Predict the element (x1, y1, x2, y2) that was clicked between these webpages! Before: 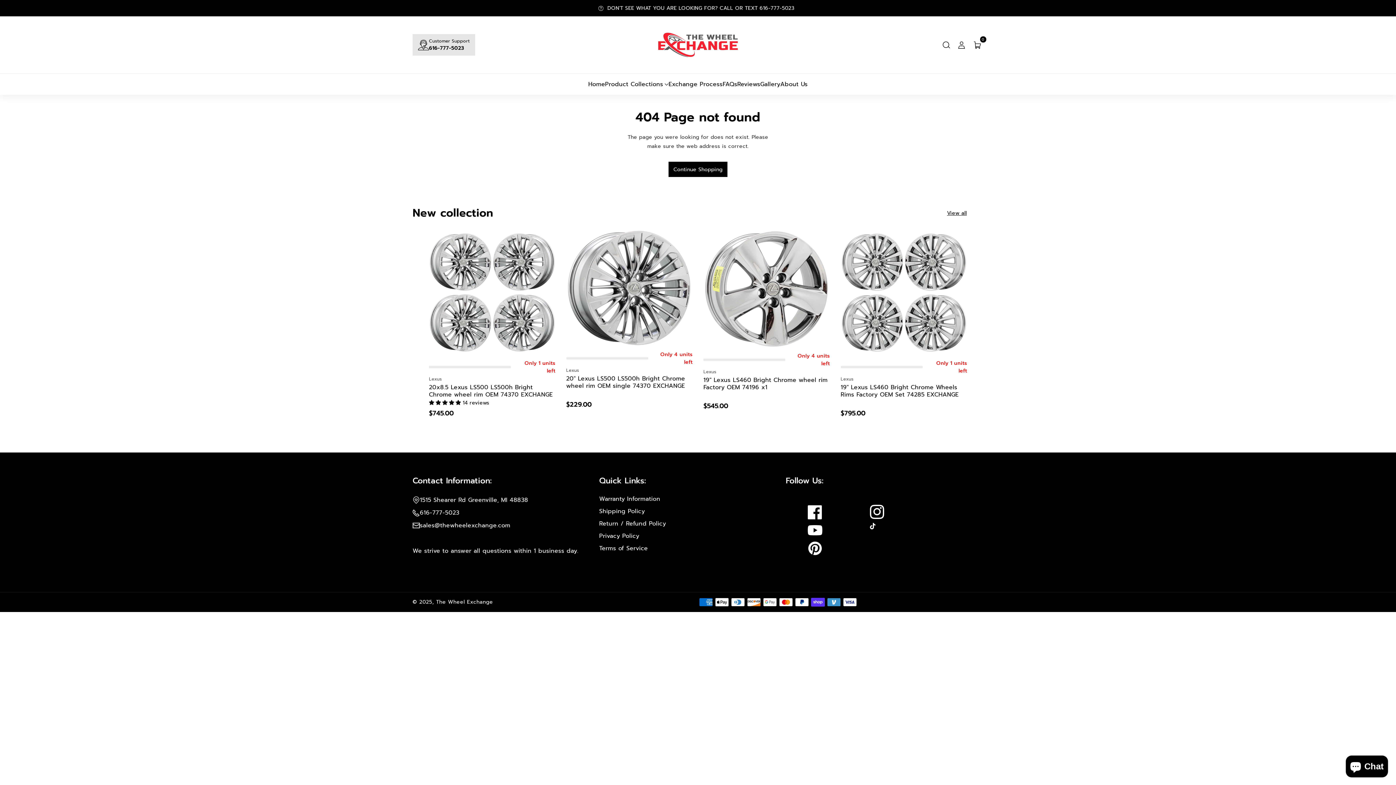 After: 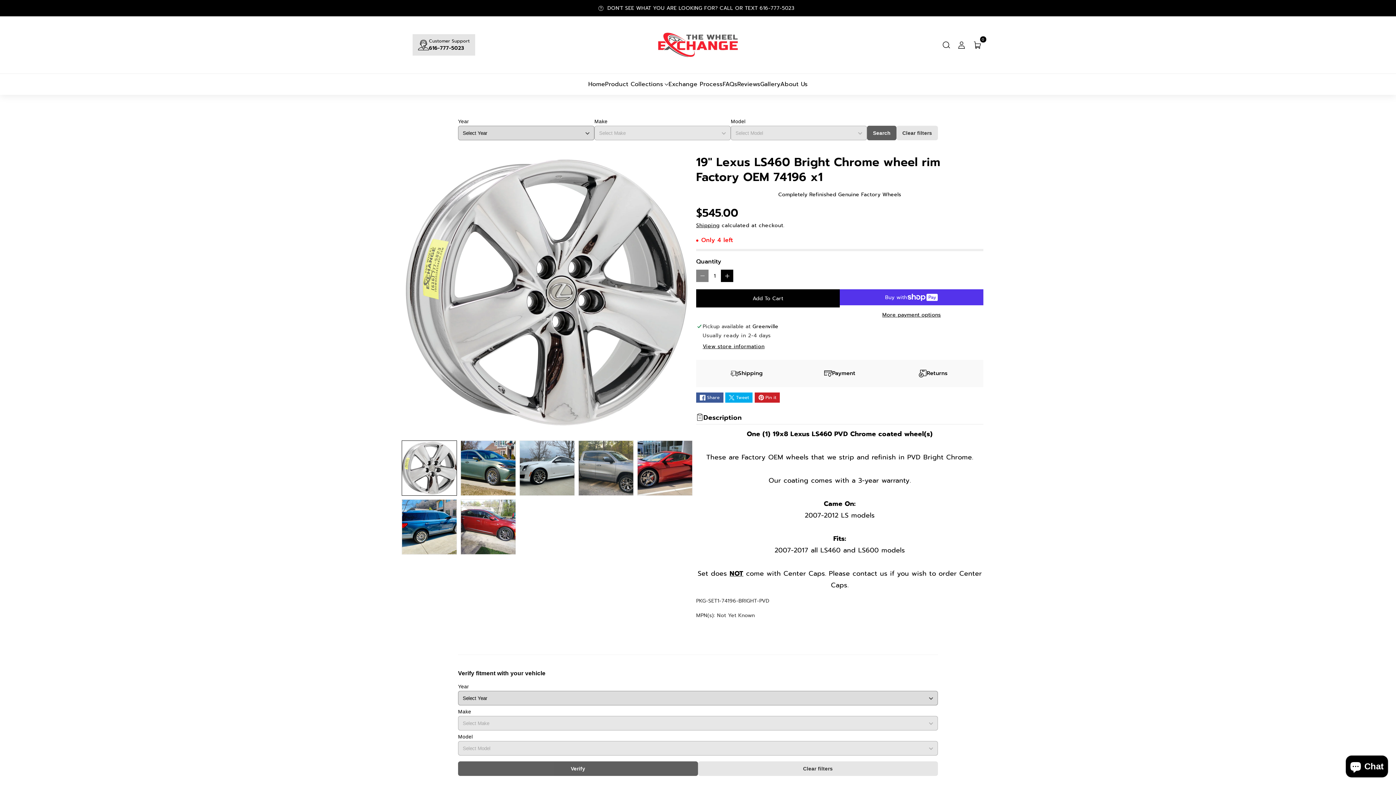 Action: bbox: (703, 229, 830, 348)